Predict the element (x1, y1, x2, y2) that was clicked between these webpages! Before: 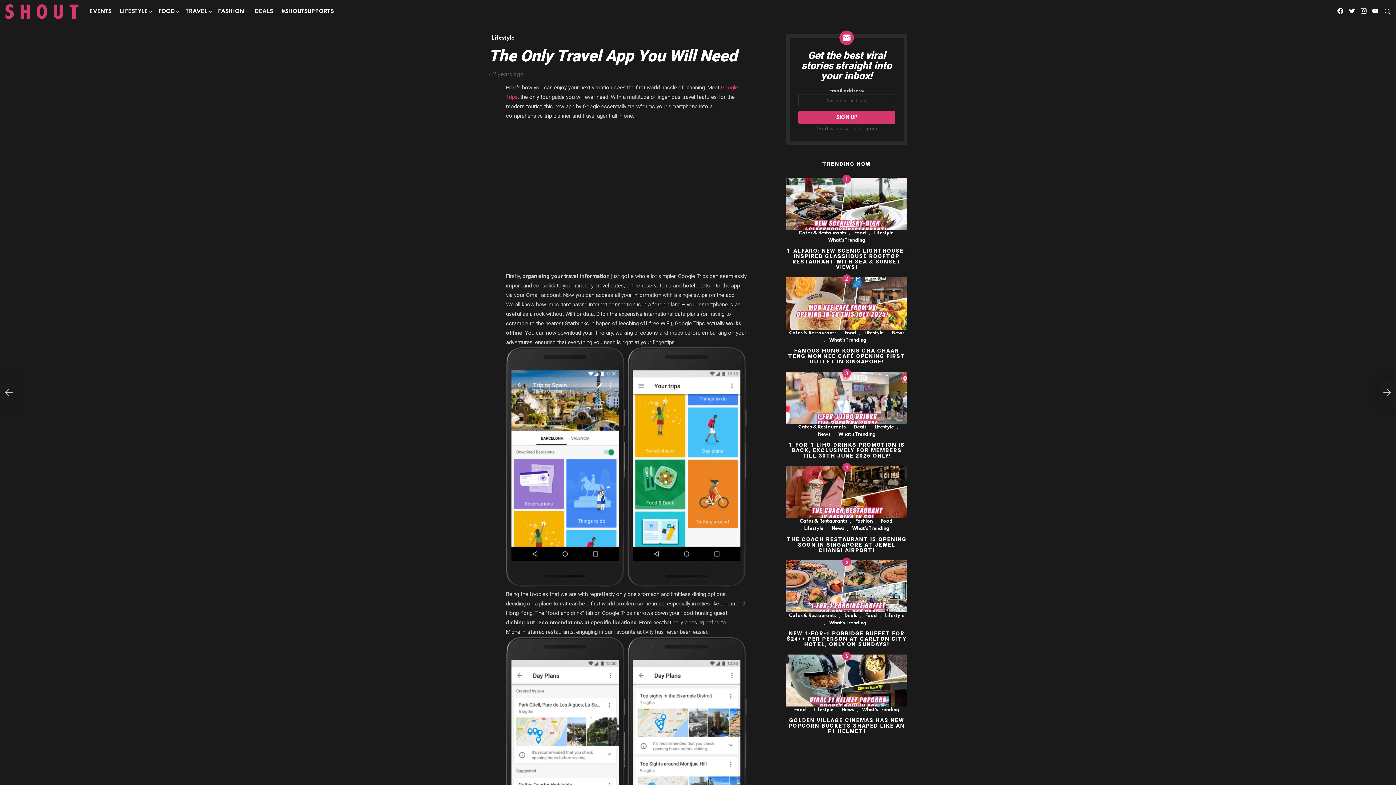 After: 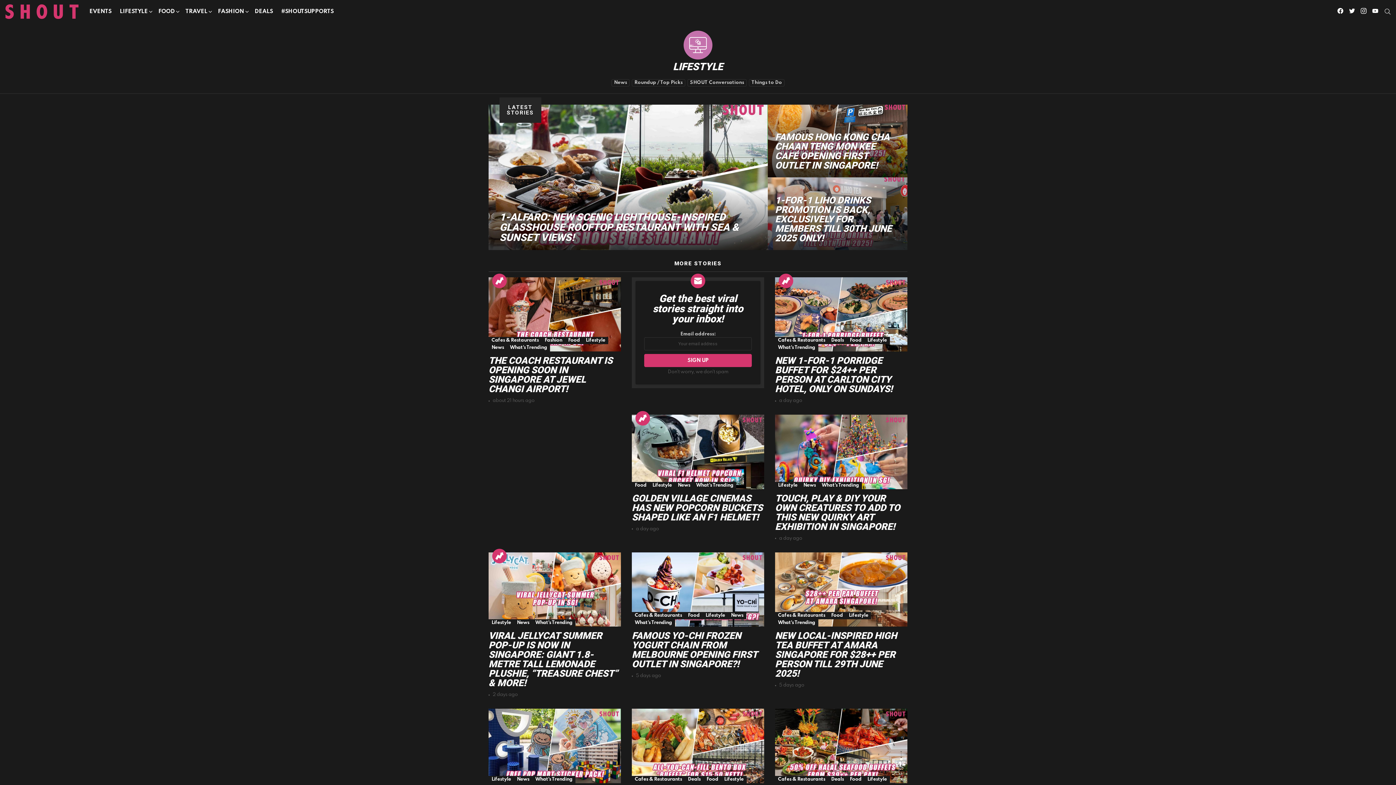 Action: label: Lifestyle bbox: (801, 525, 826, 532)